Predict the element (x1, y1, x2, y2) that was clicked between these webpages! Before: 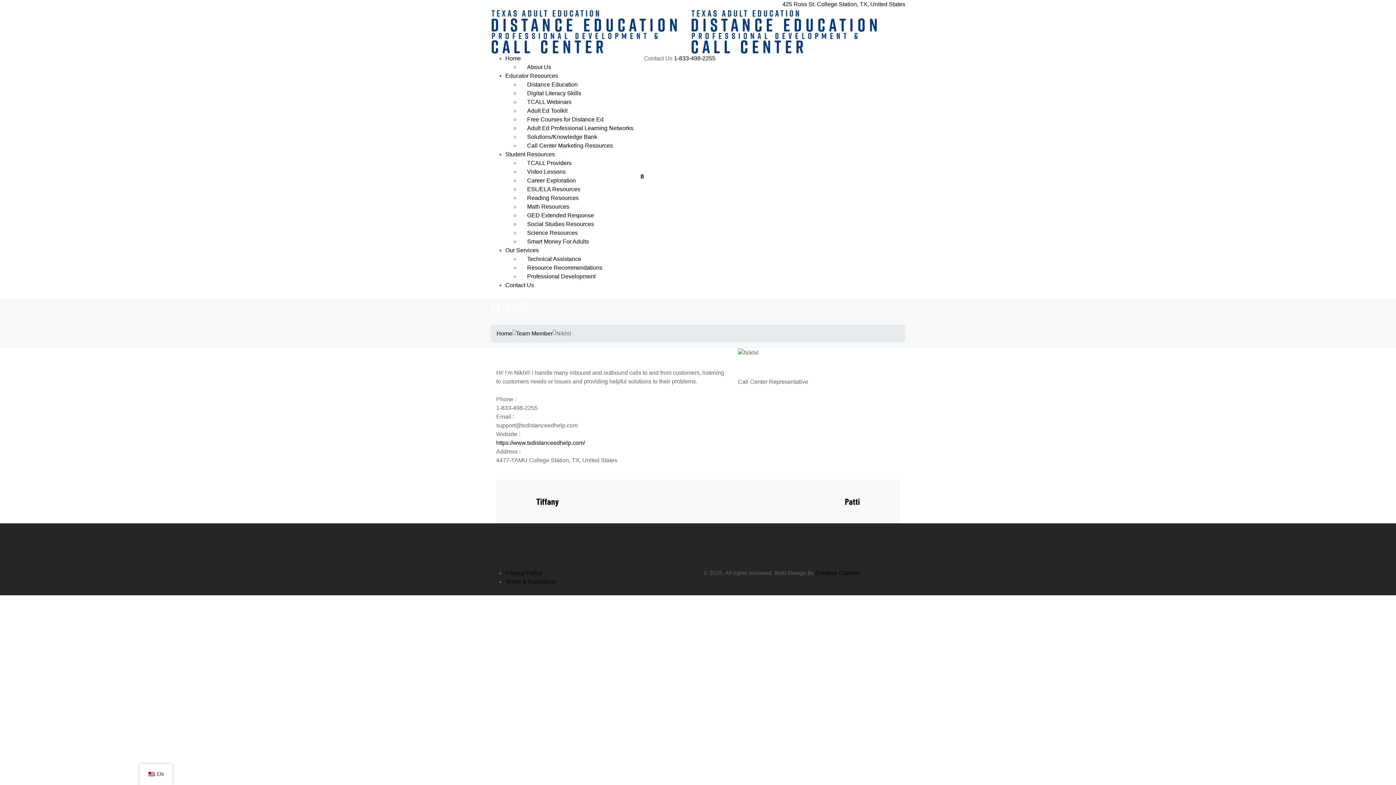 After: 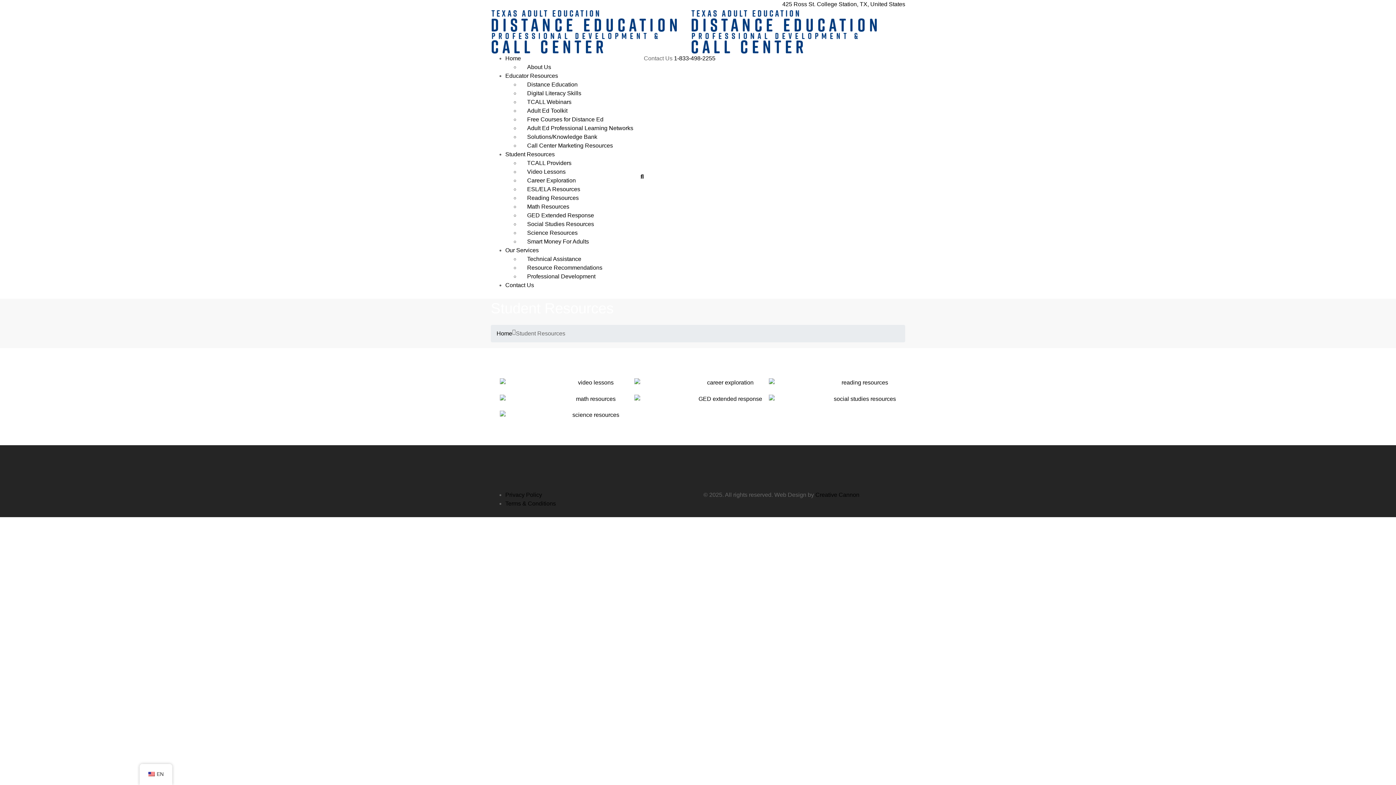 Action: bbox: (505, 151, 554, 157) label: Student Resources